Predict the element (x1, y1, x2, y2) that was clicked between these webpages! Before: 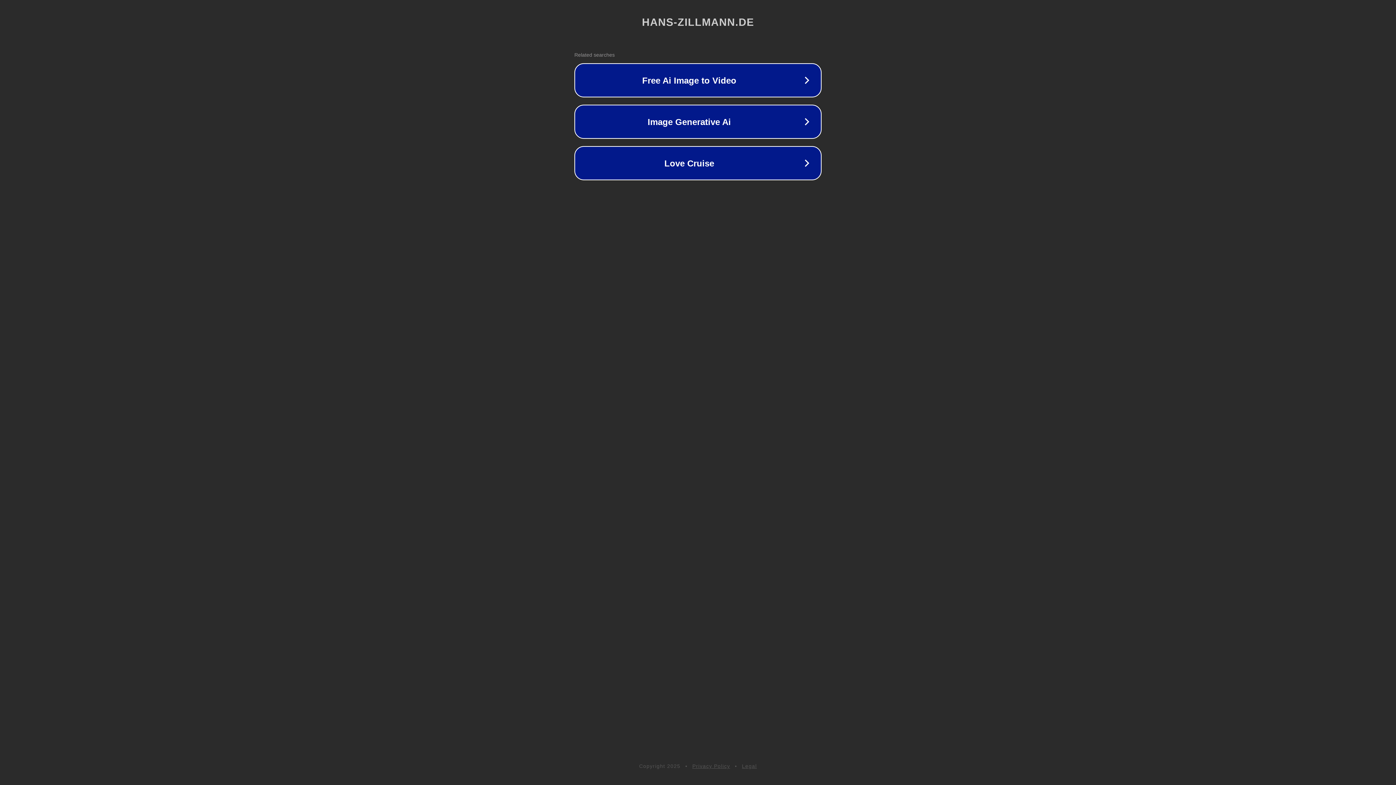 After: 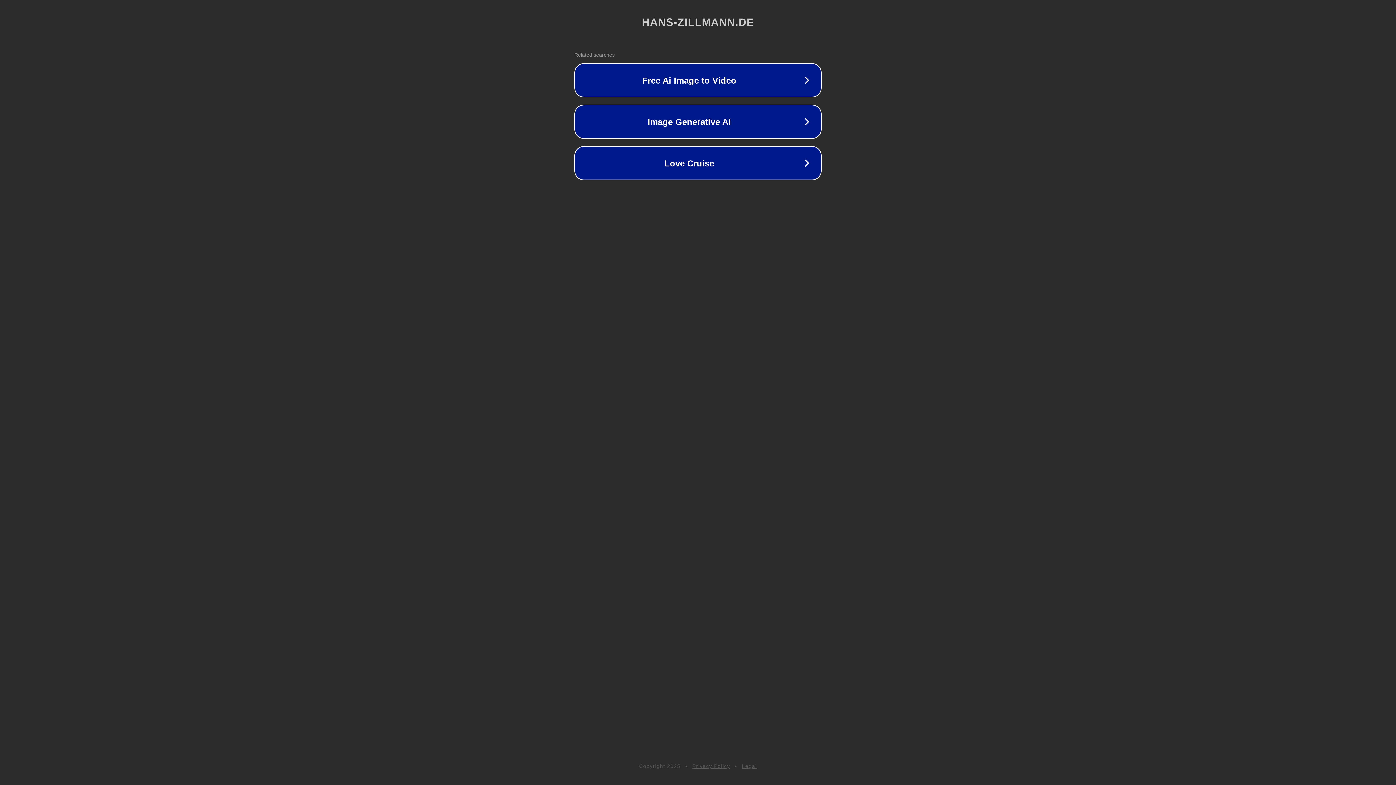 Action: bbox: (692, 763, 730, 769) label: Privacy Policy